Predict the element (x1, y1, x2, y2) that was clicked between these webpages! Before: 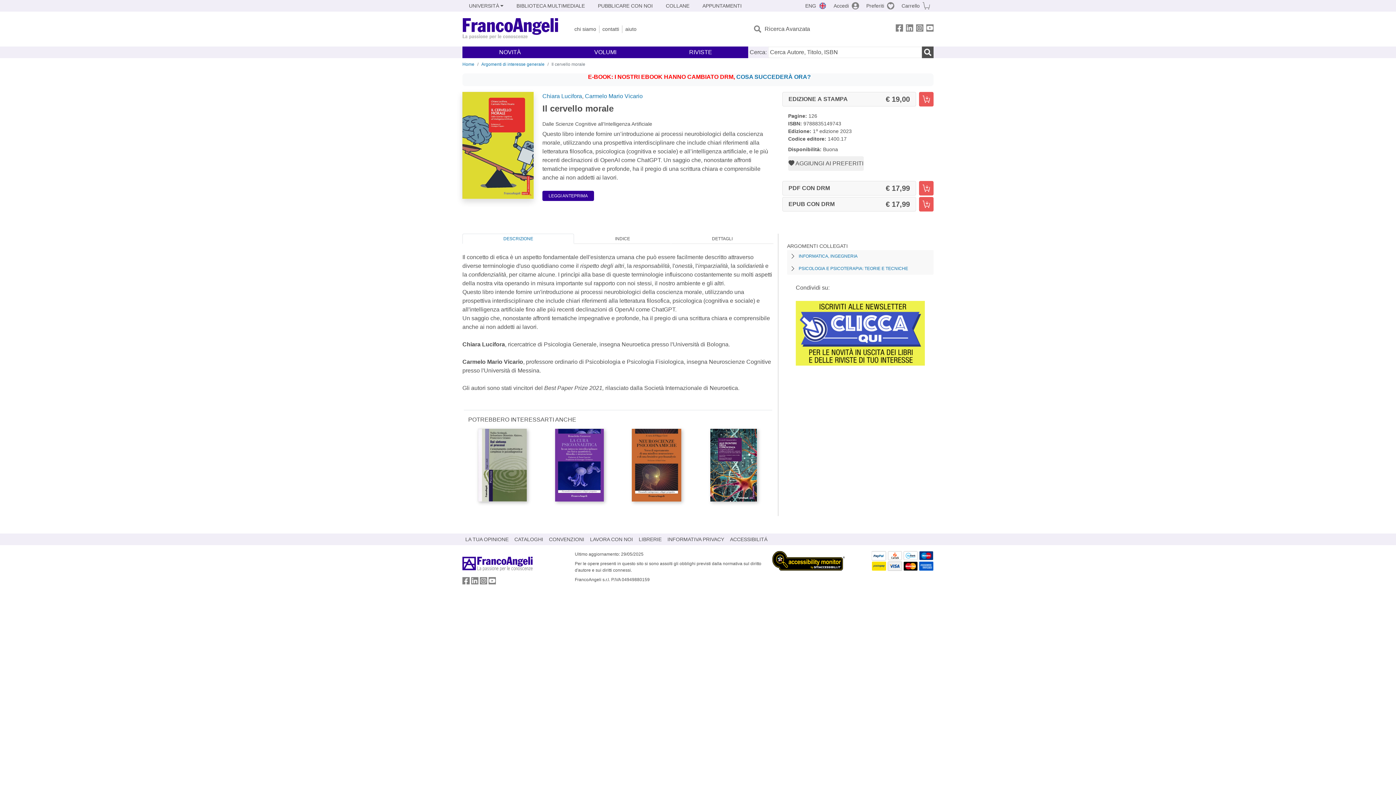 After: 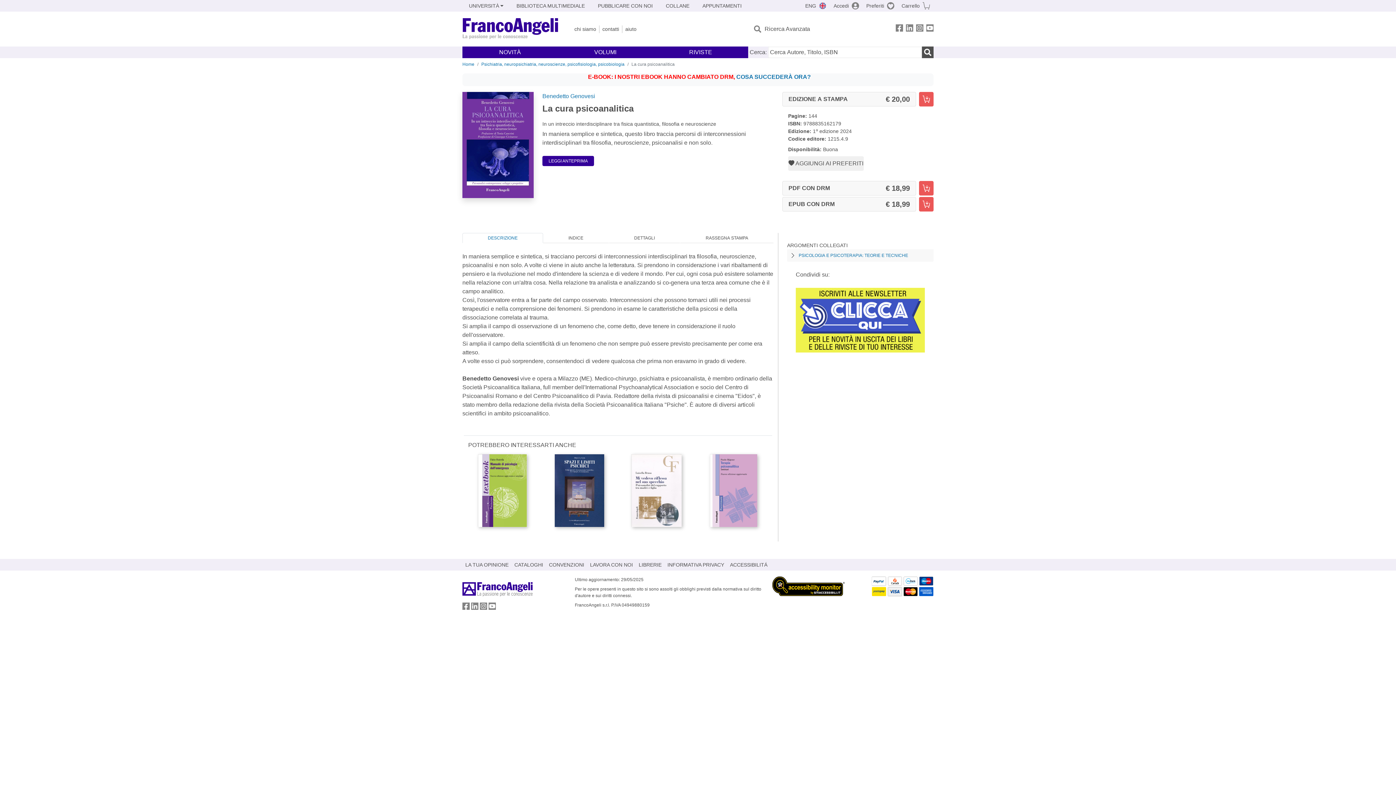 Action: bbox: (555, 428, 604, 501)